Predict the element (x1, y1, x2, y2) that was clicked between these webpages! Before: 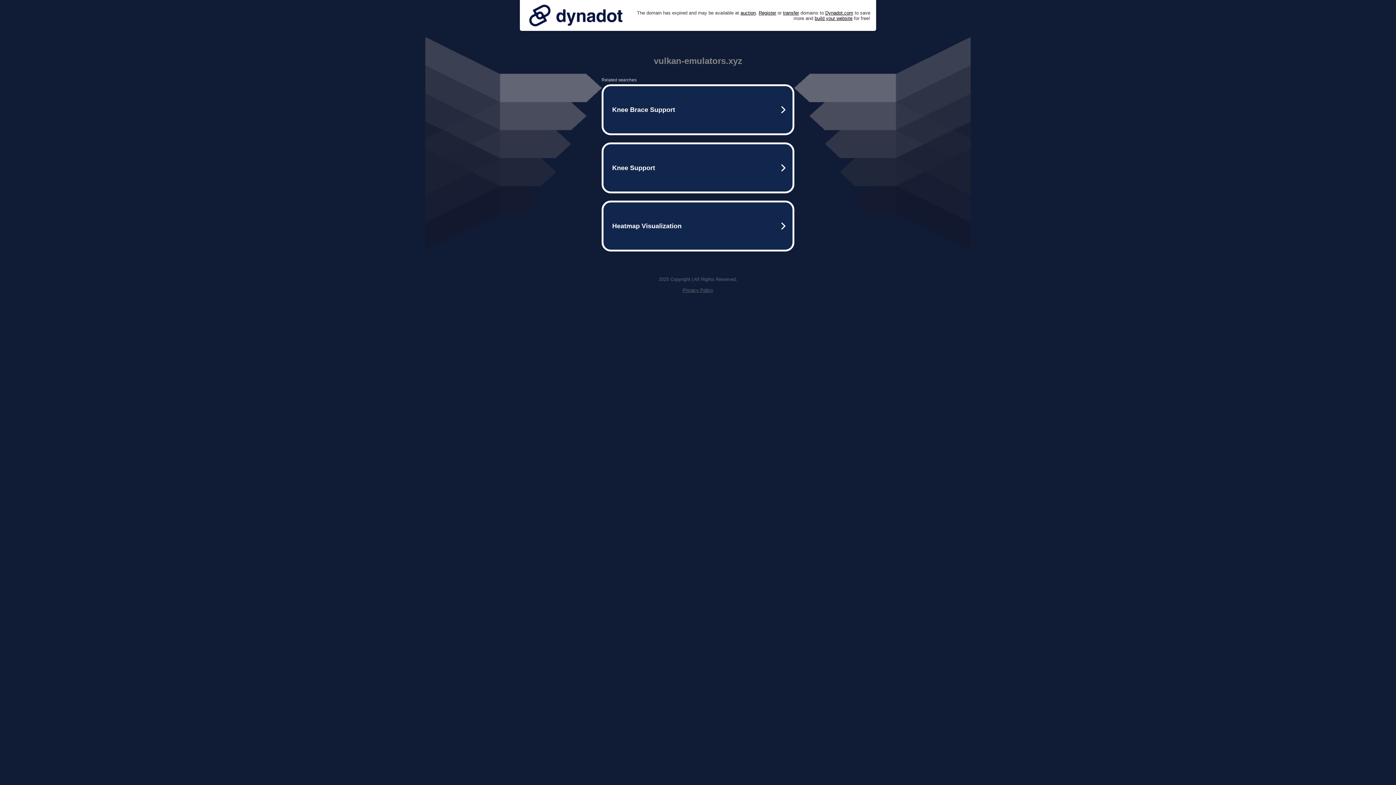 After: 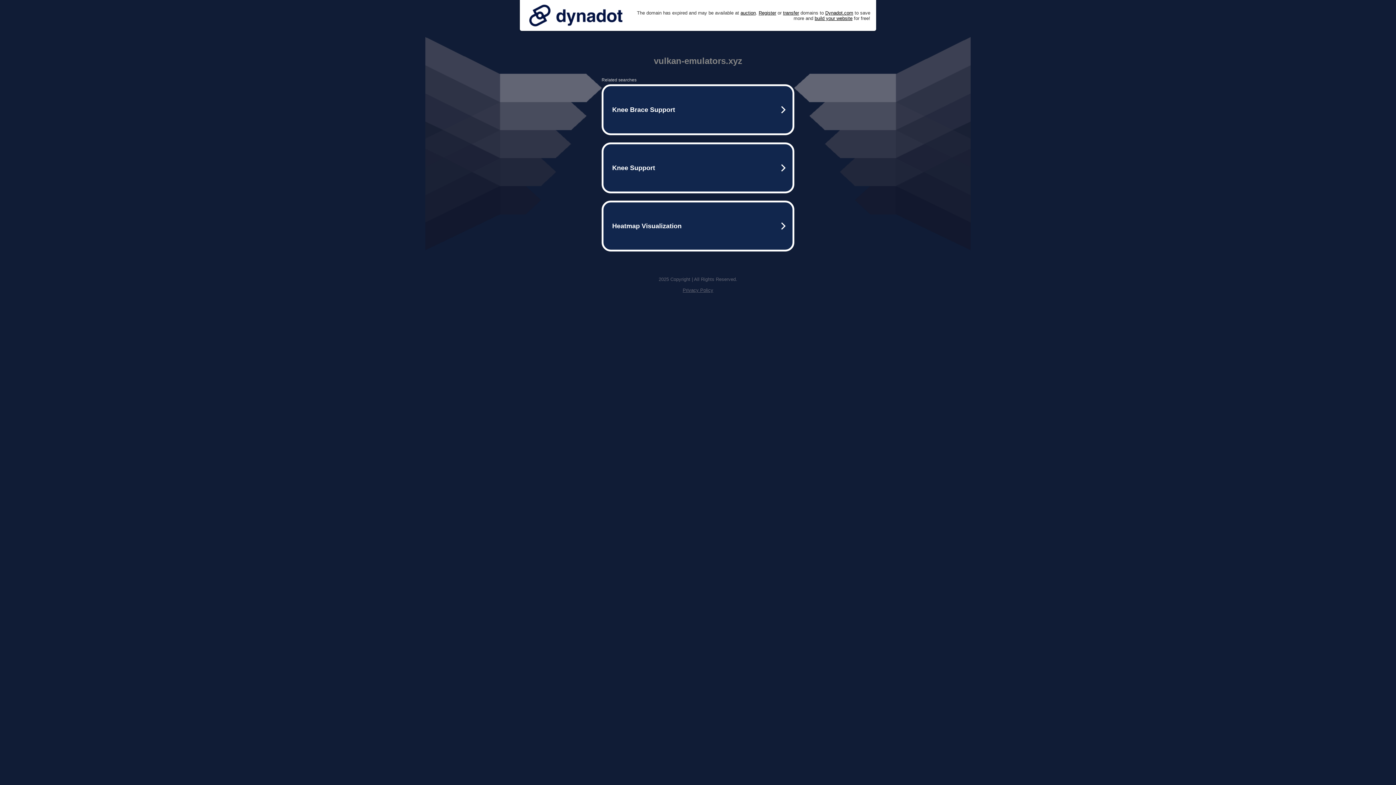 Action: bbox: (525, 0, 626, 30)